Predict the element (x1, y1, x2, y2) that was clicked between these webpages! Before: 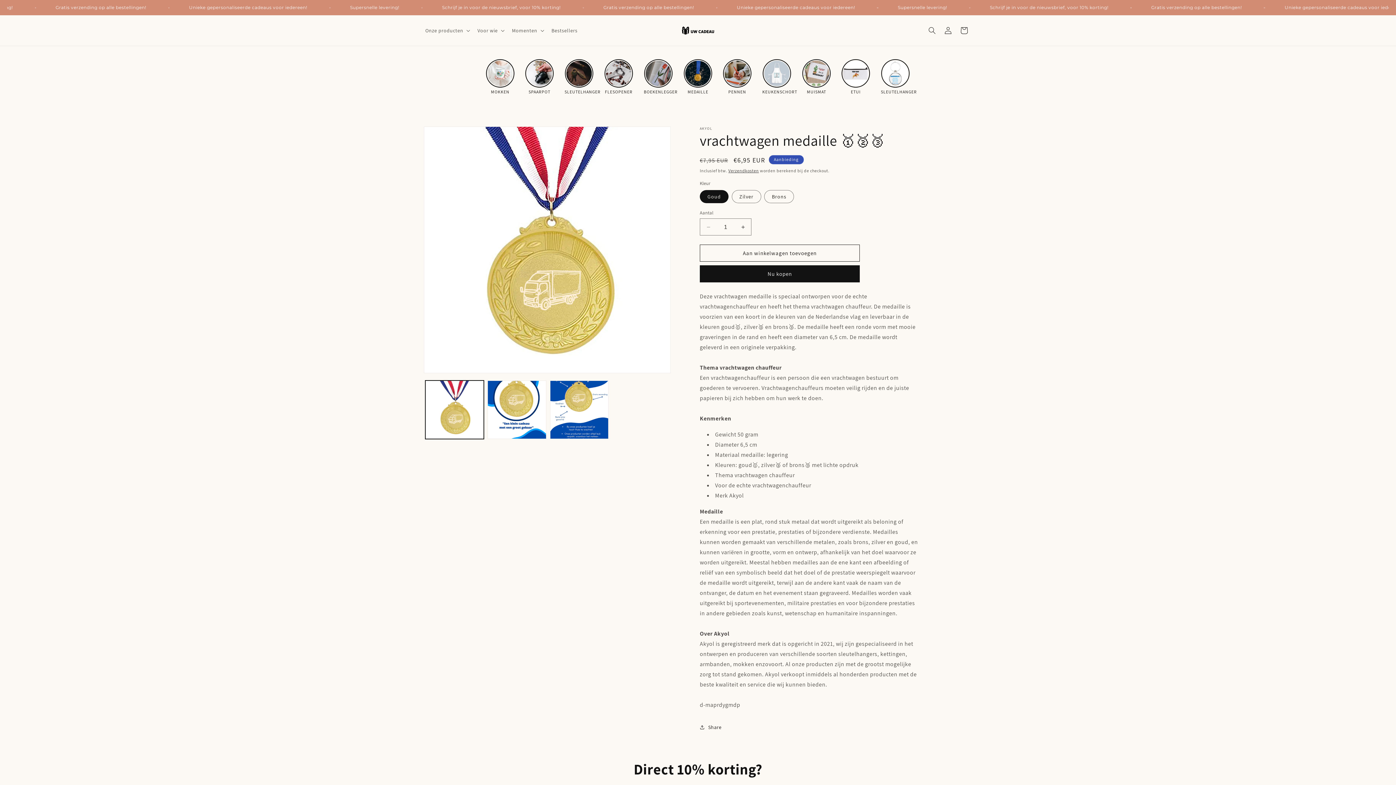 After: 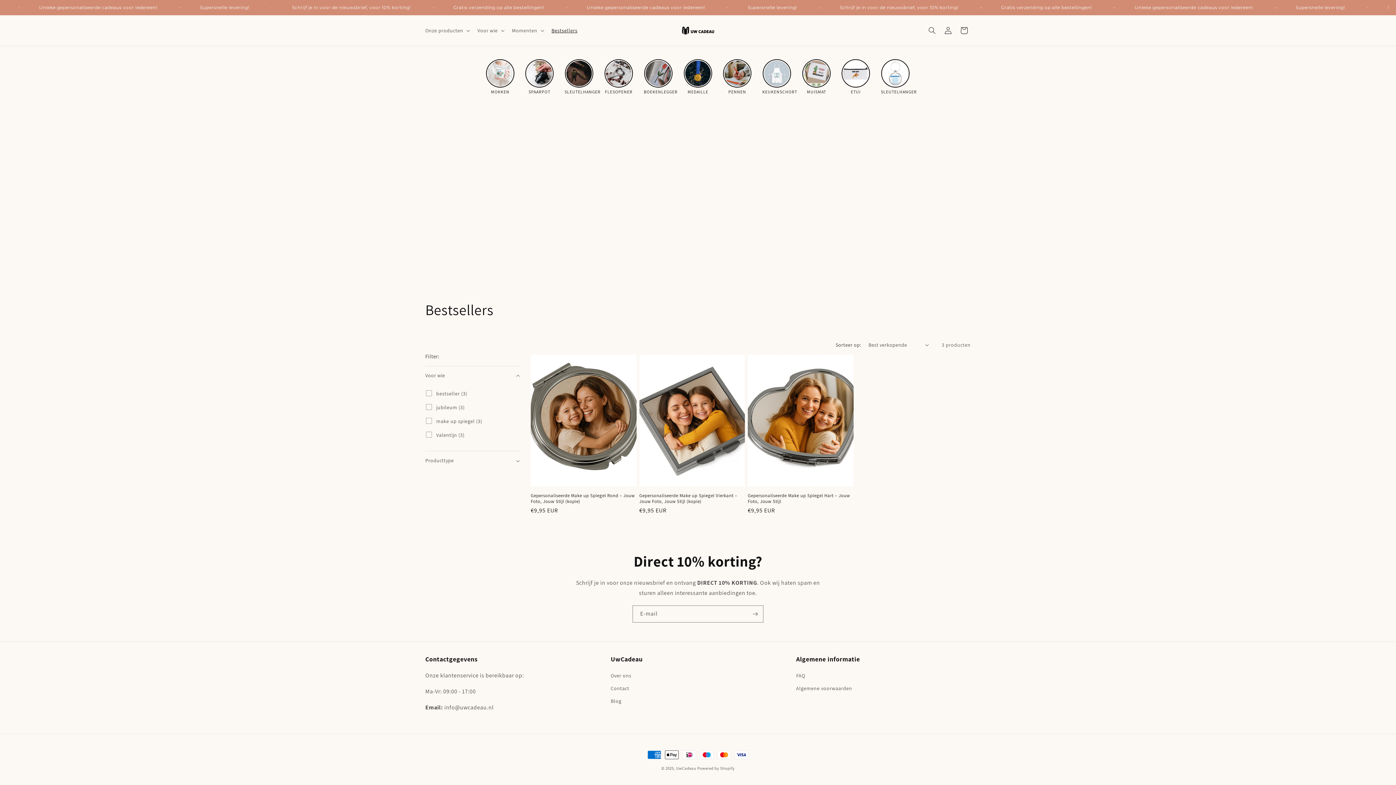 Action: bbox: (547, 22, 582, 38) label: Bestsellers